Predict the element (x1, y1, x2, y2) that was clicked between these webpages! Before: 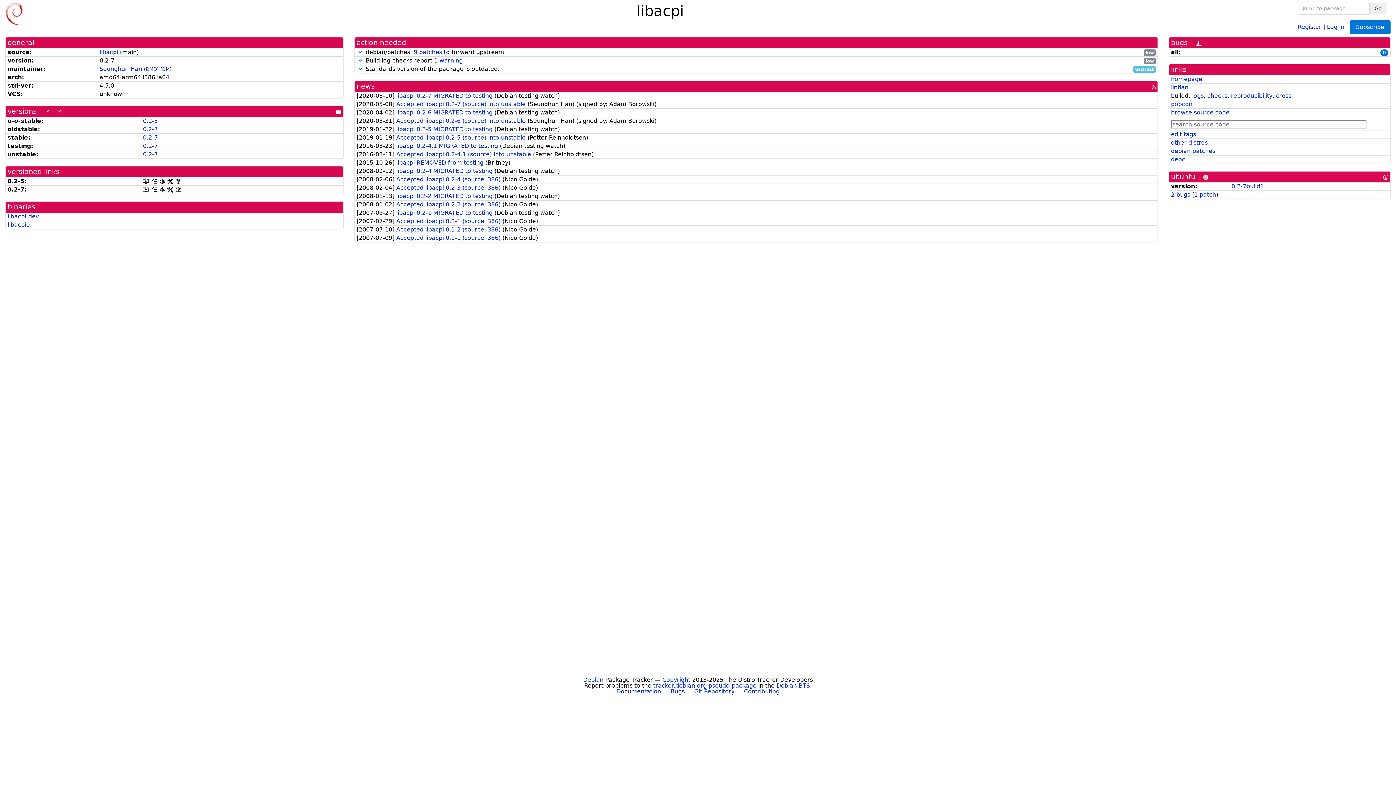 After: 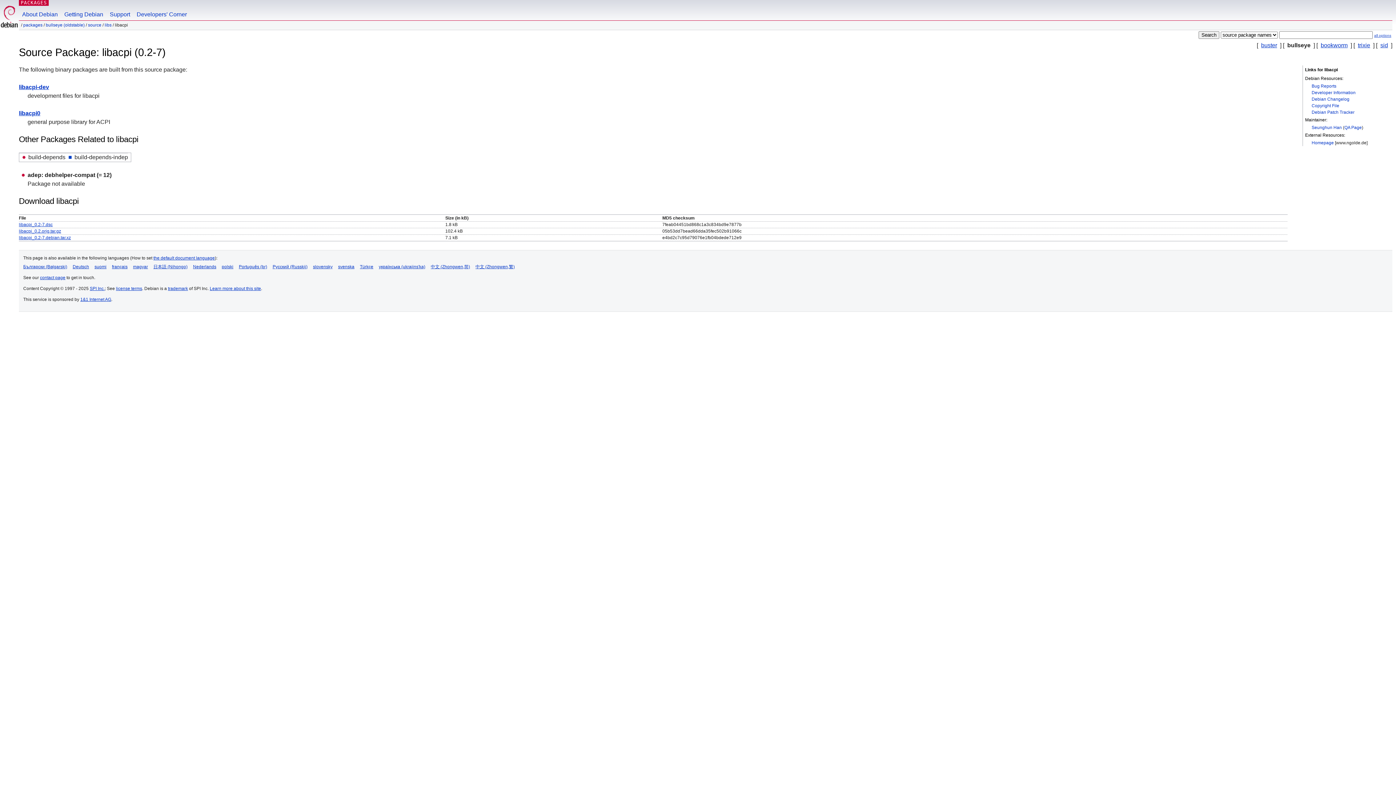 Action: label: 0.2-7 bbox: (142, 125, 157, 132)